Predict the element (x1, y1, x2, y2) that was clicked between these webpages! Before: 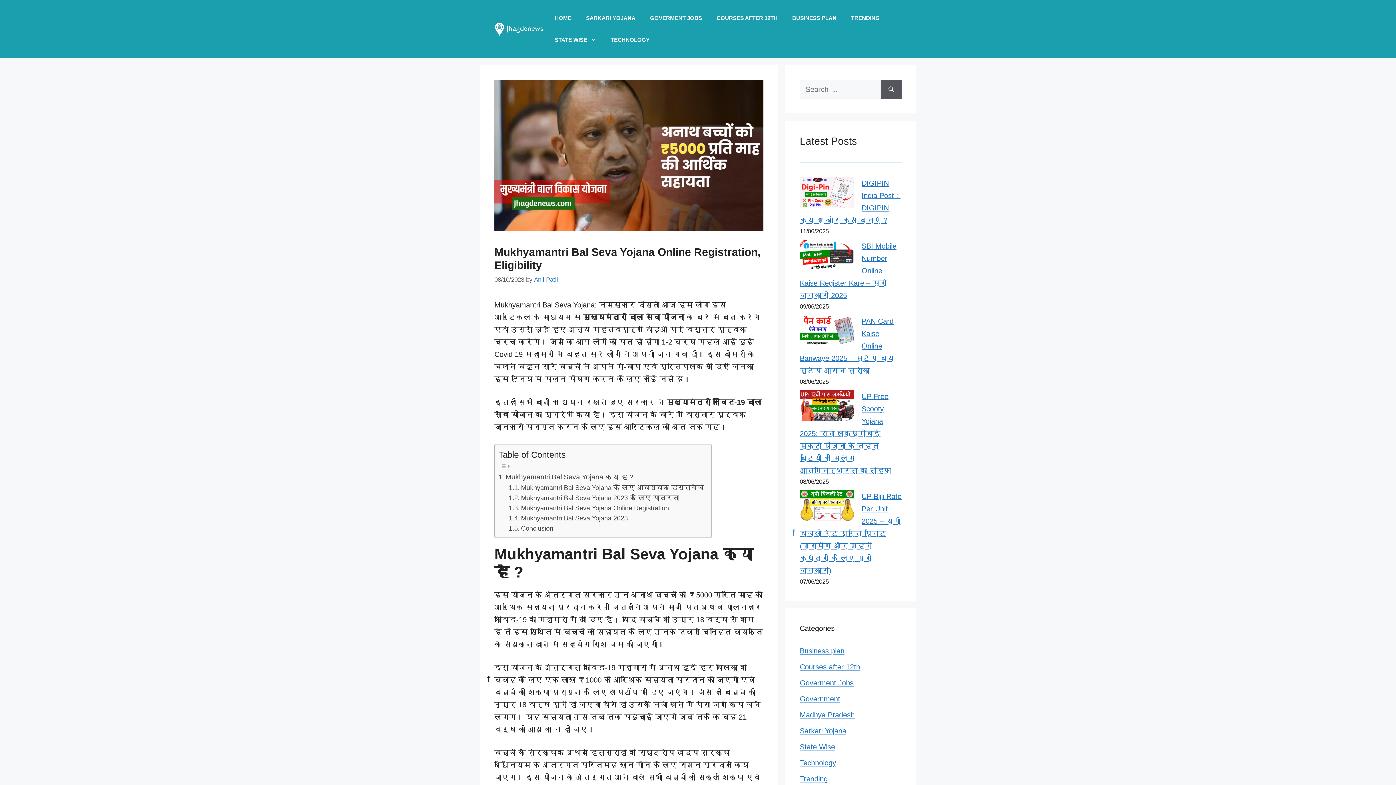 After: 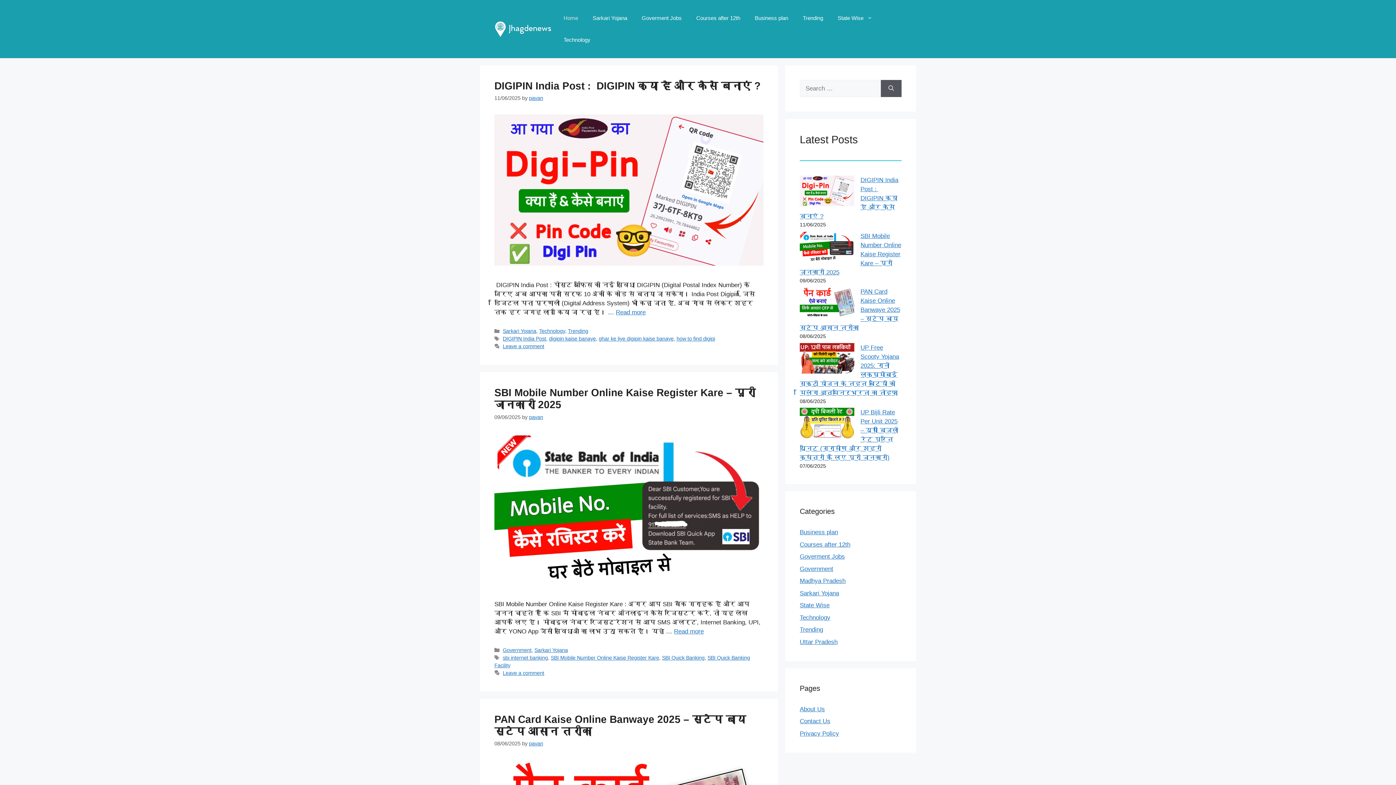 Action: bbox: (494, 24, 547, 32)